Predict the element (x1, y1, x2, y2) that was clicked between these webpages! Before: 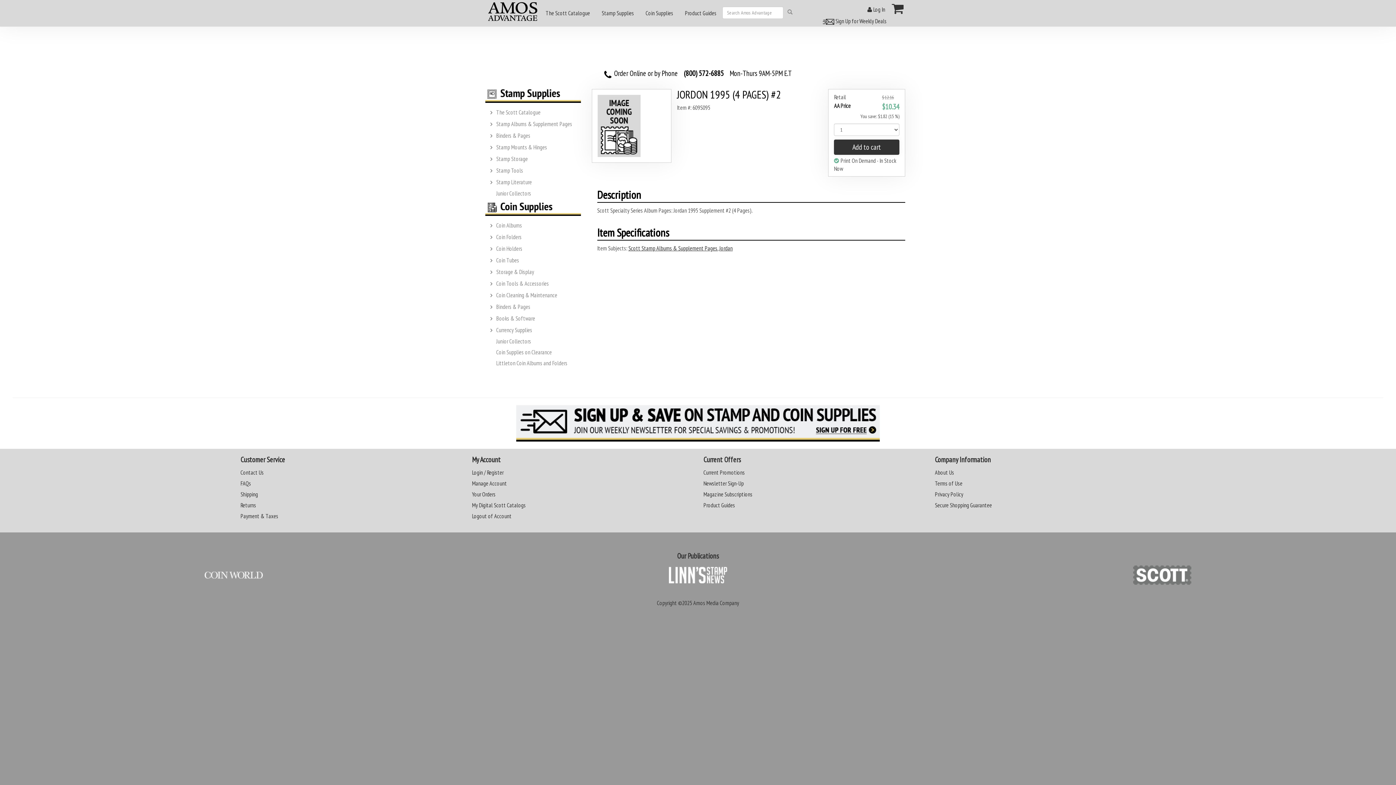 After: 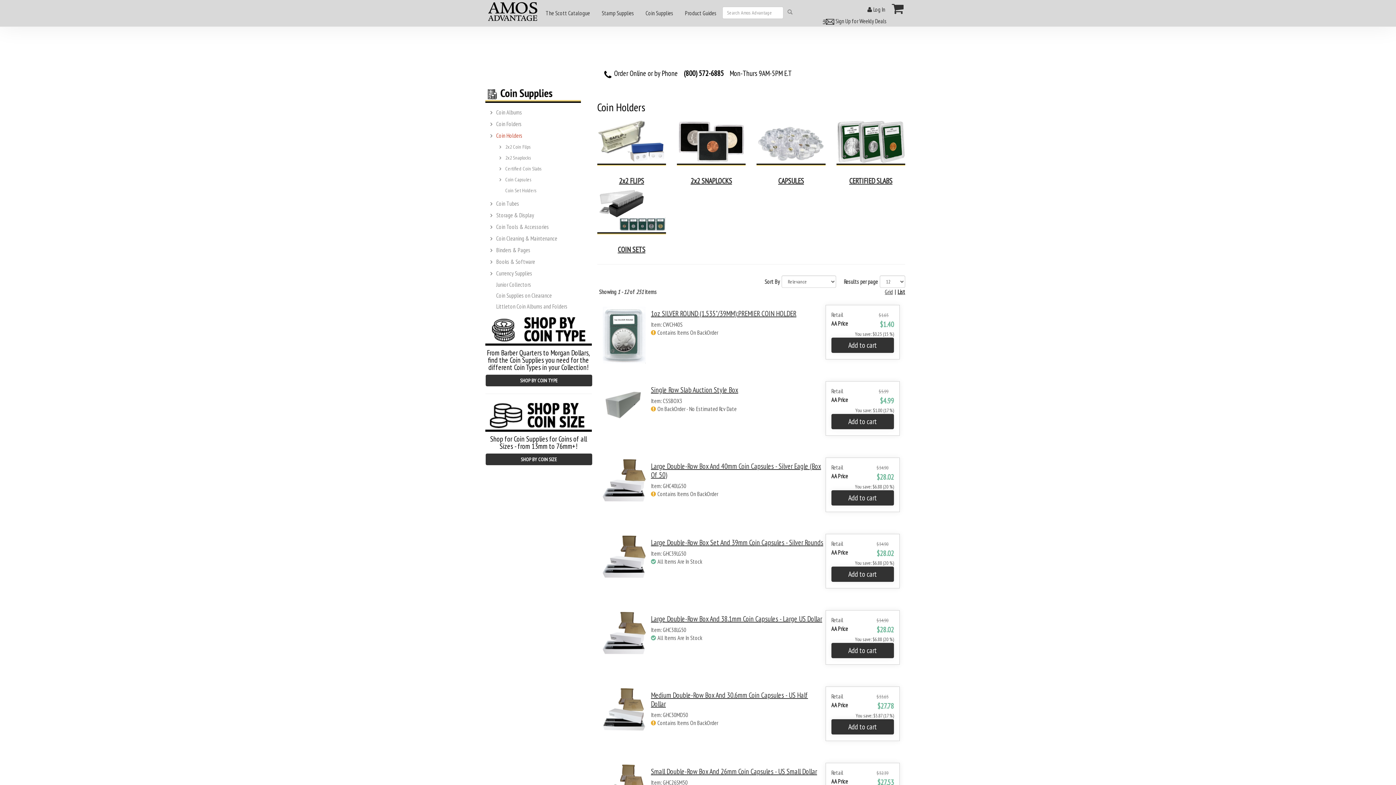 Action: label: Coin Holders bbox: (494, 242, 528, 254)